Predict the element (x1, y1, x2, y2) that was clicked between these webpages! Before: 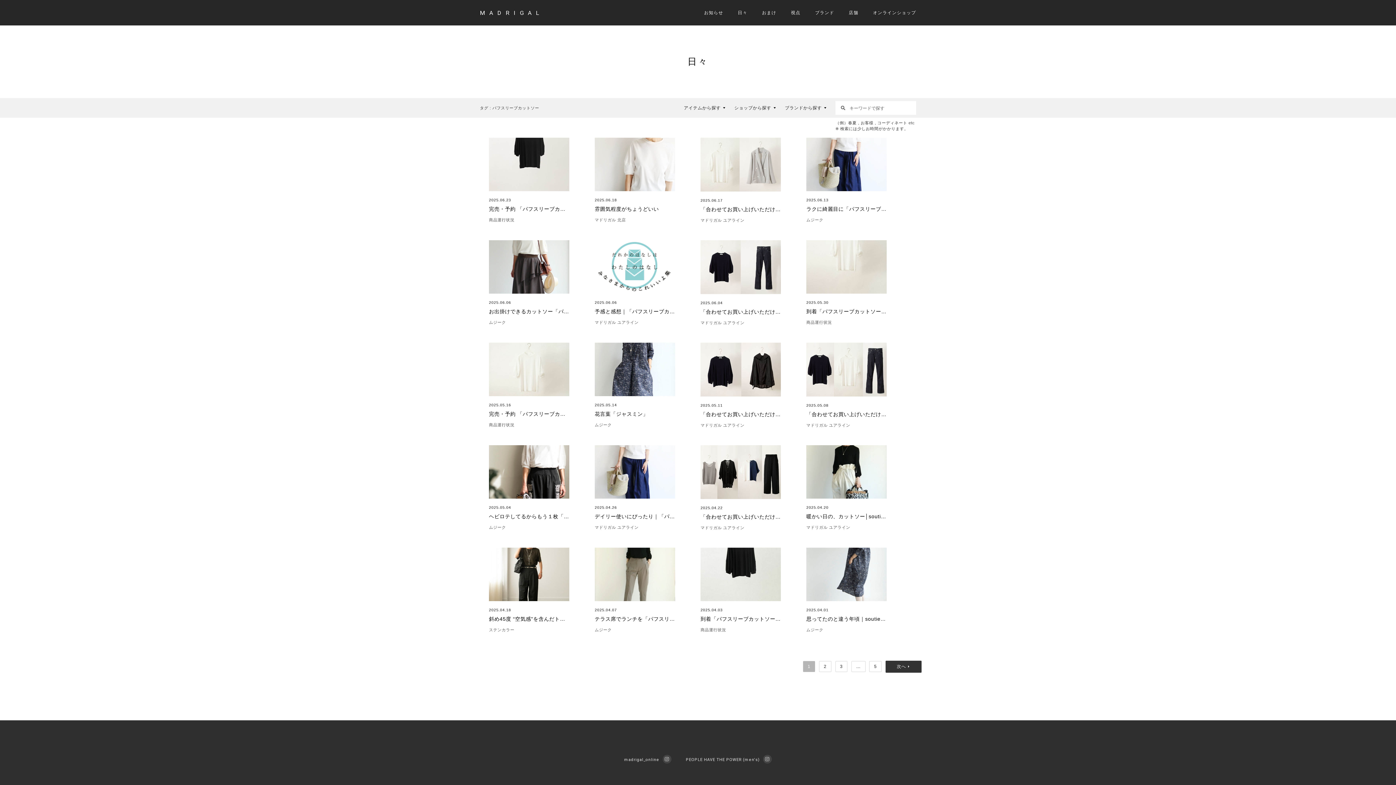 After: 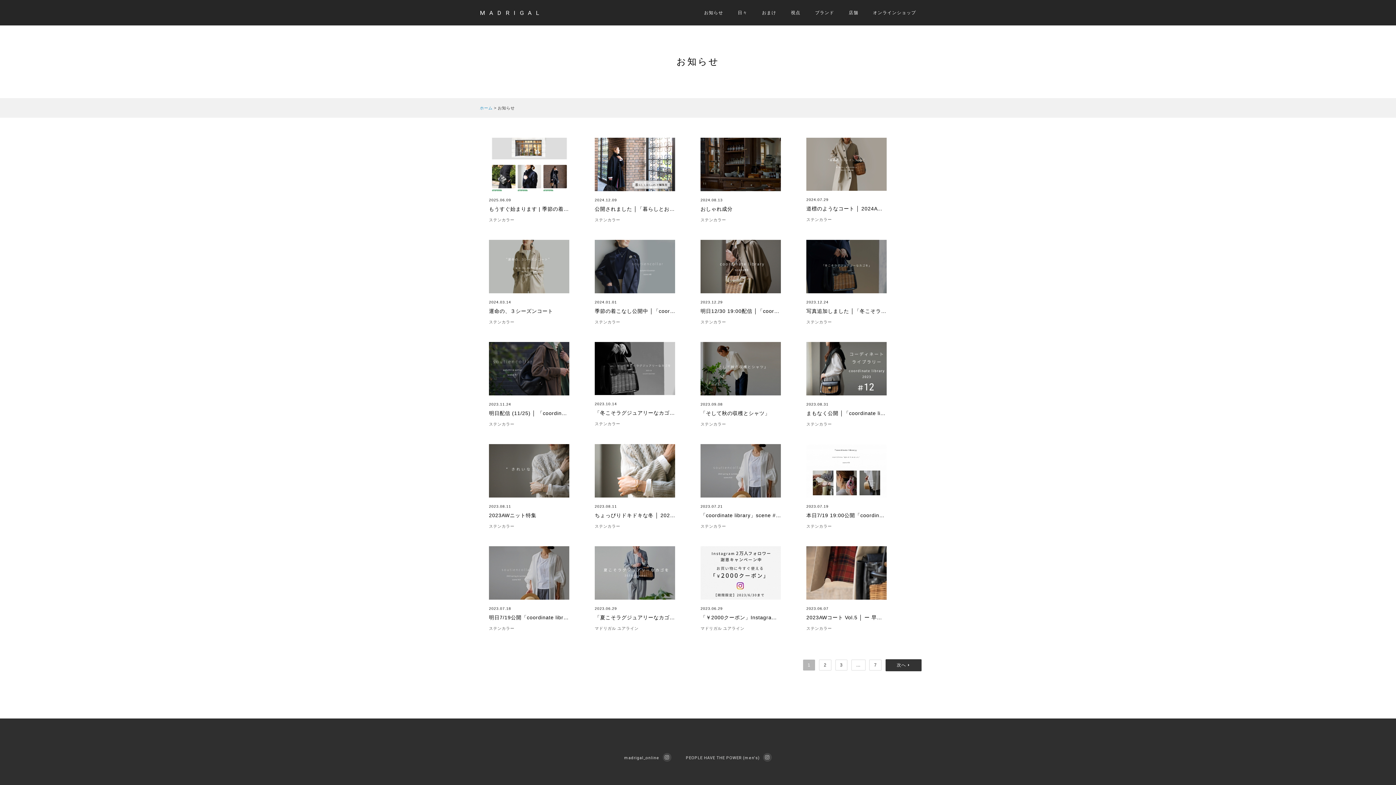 Action: bbox: (704, 10, 723, 15) label: お知らせ